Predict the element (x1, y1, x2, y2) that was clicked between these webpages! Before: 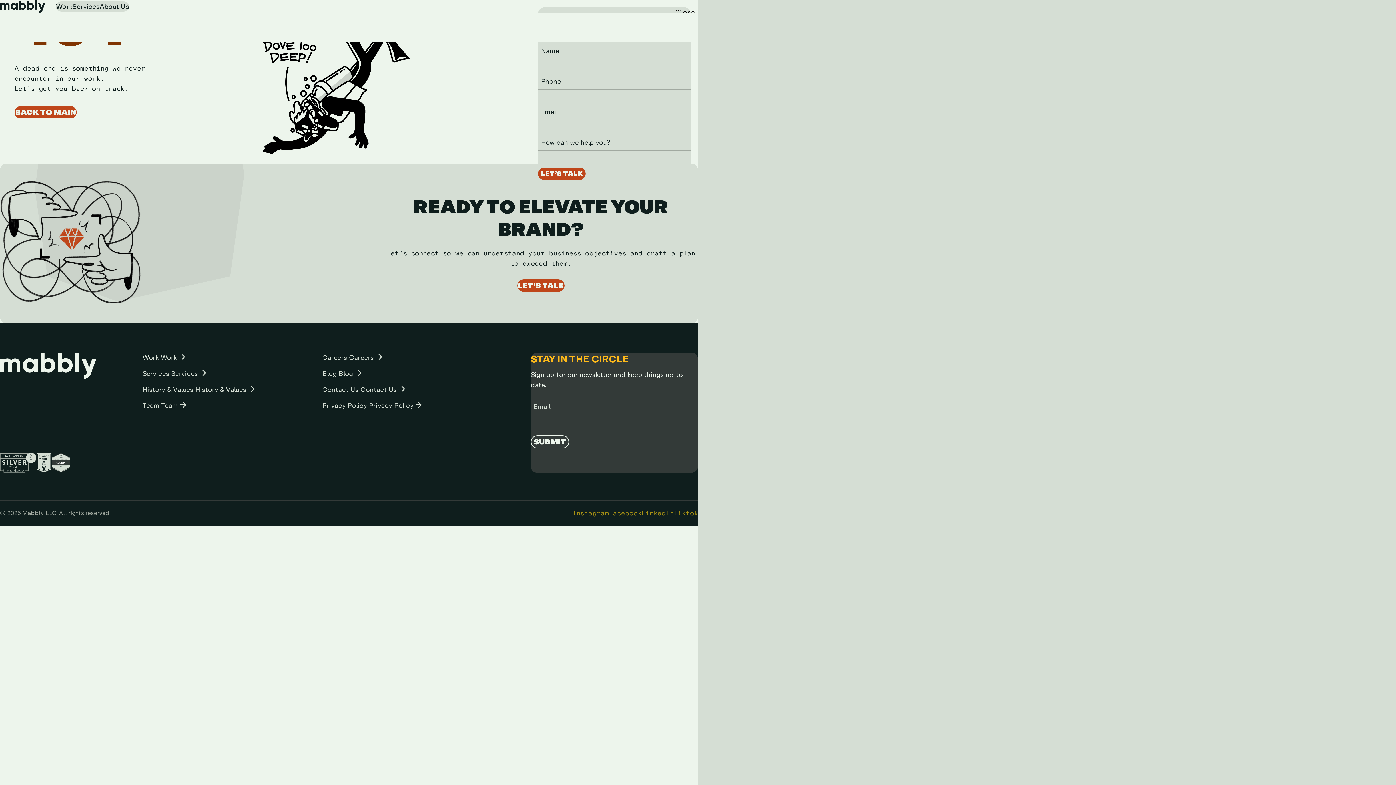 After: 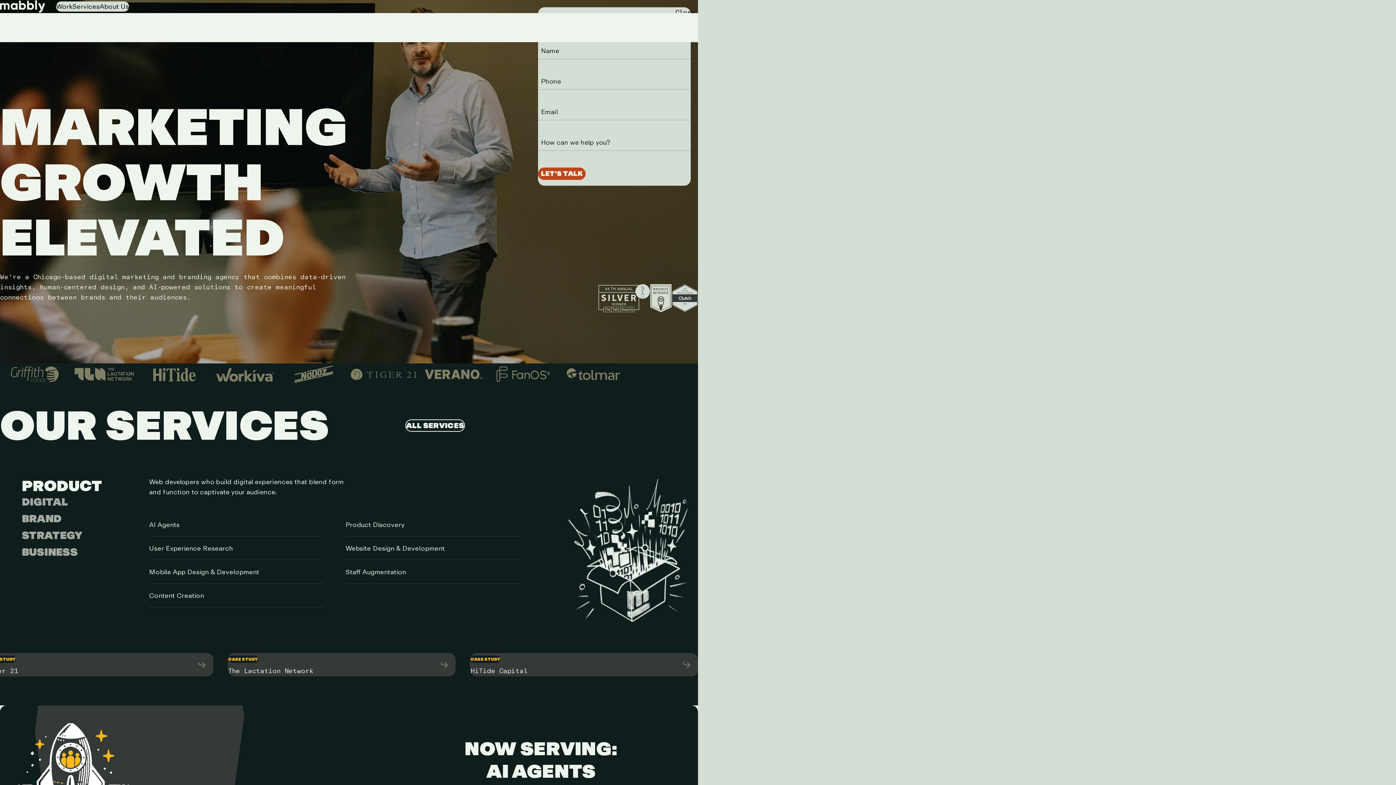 Action: label: Link to Homepage bbox: (0, 352, 96, 410)